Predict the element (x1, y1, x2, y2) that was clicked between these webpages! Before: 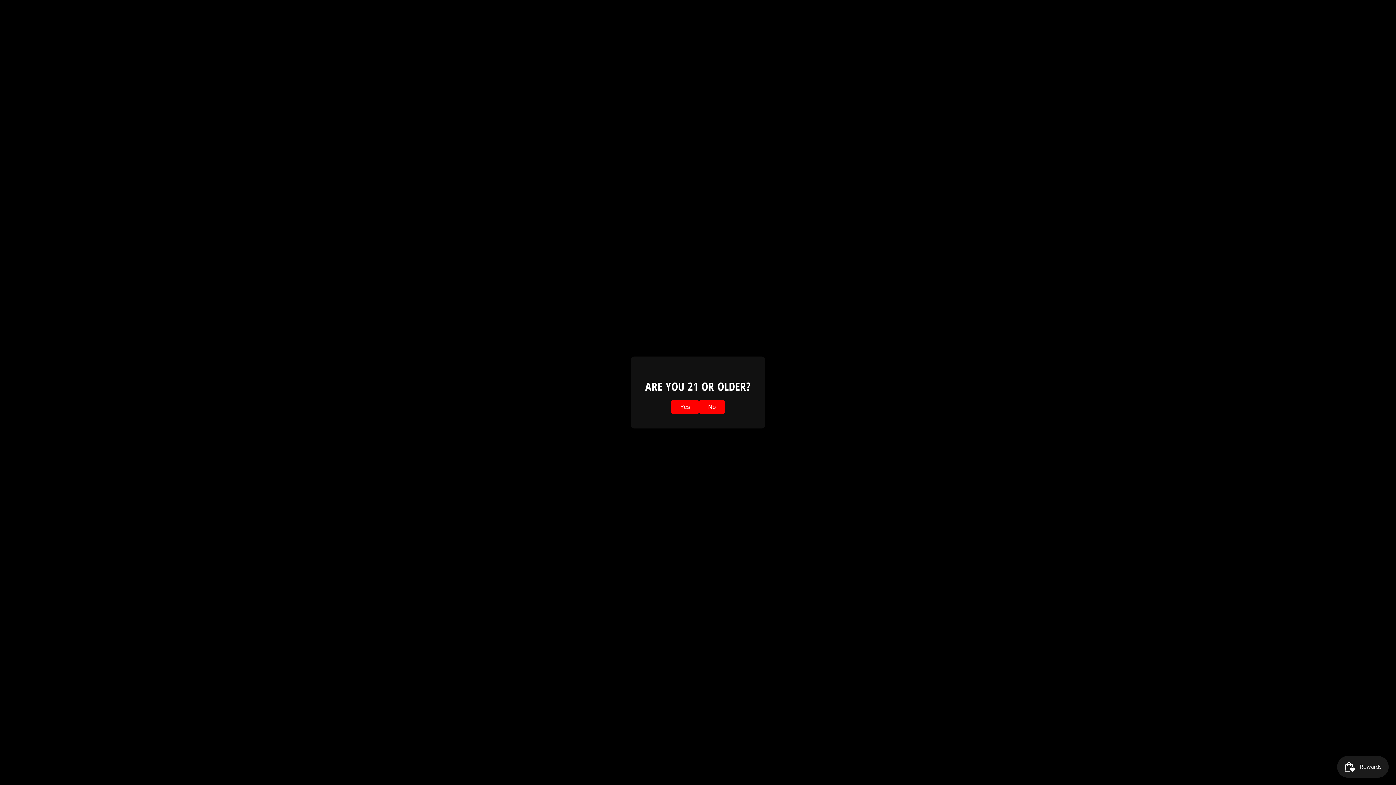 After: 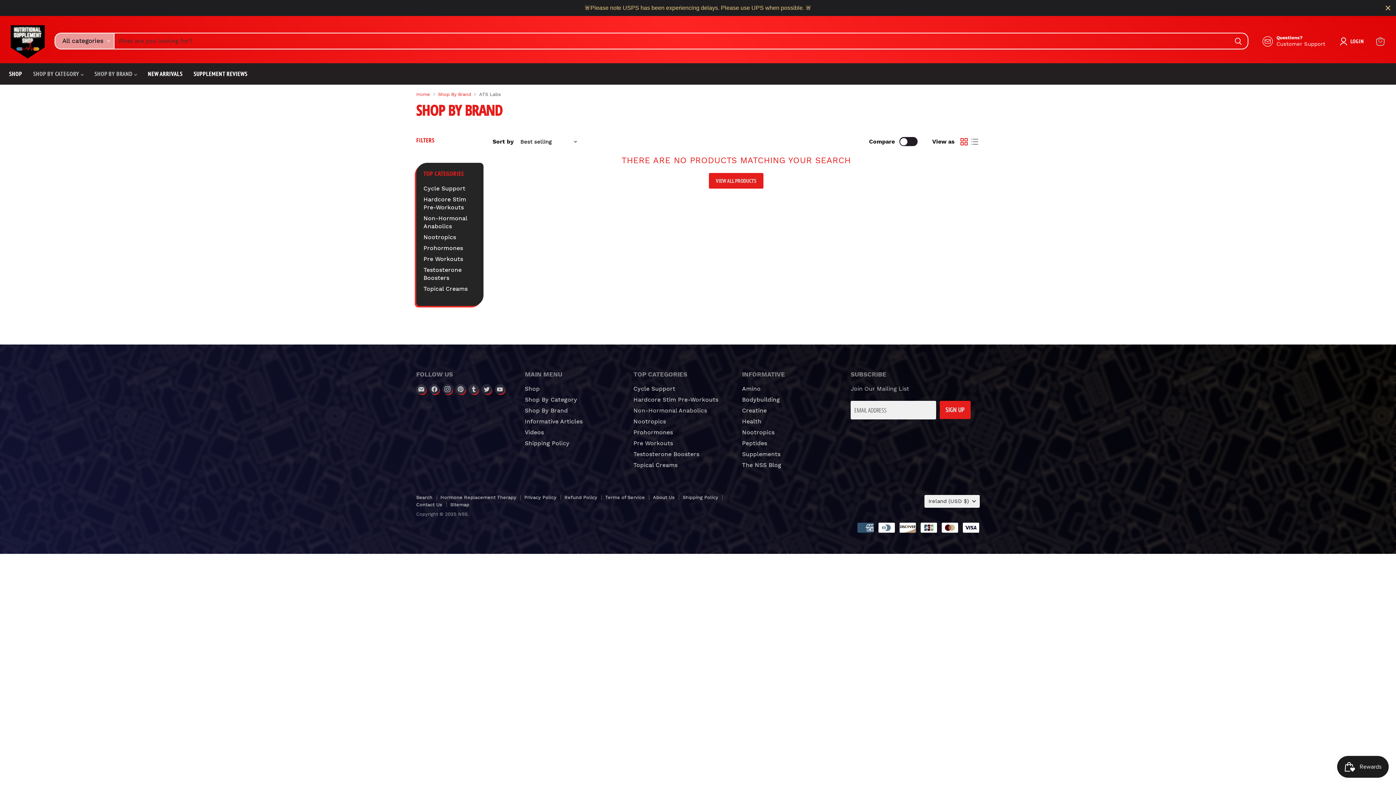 Action: bbox: (671, 400, 699, 414) label: Yes